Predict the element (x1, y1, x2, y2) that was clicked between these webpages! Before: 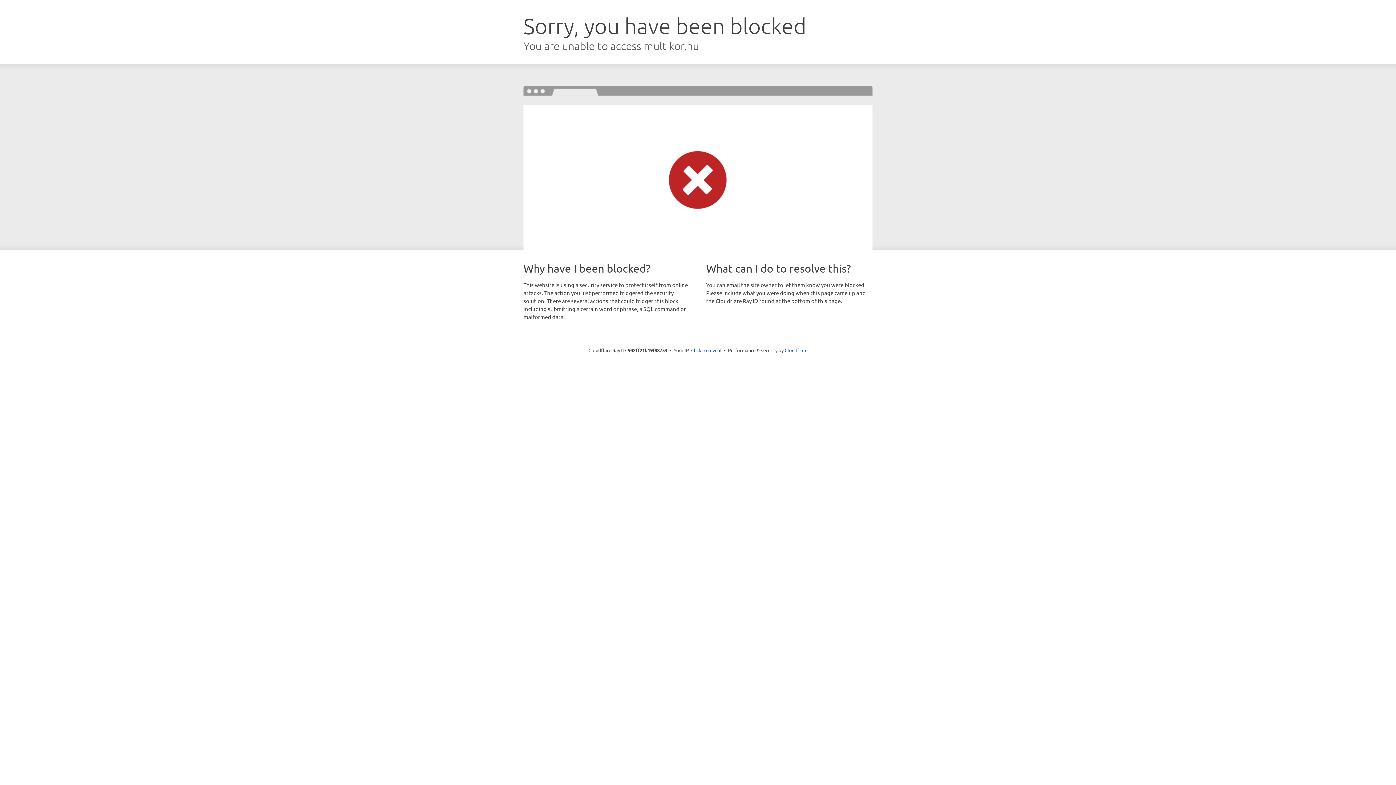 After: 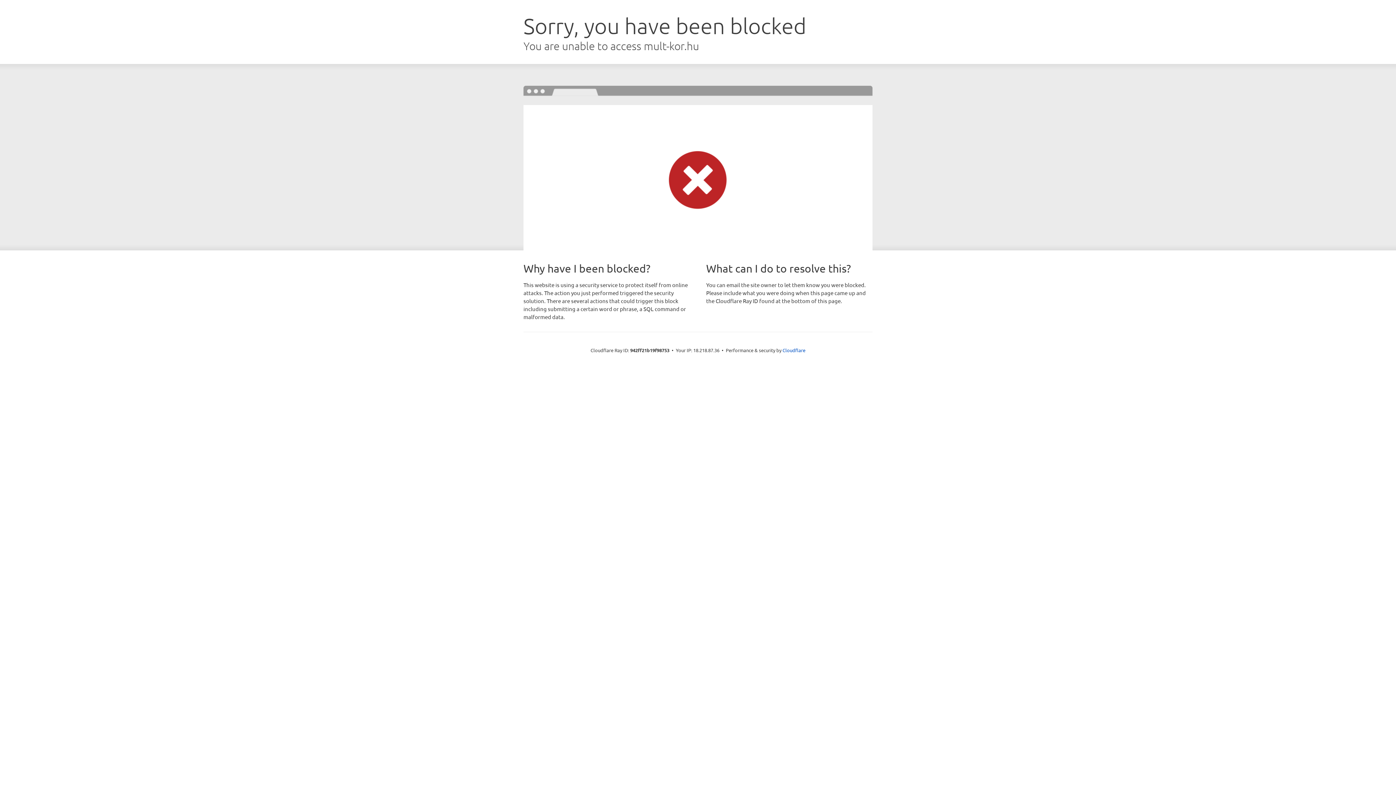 Action: bbox: (691, 346, 721, 353) label: Click to reveal